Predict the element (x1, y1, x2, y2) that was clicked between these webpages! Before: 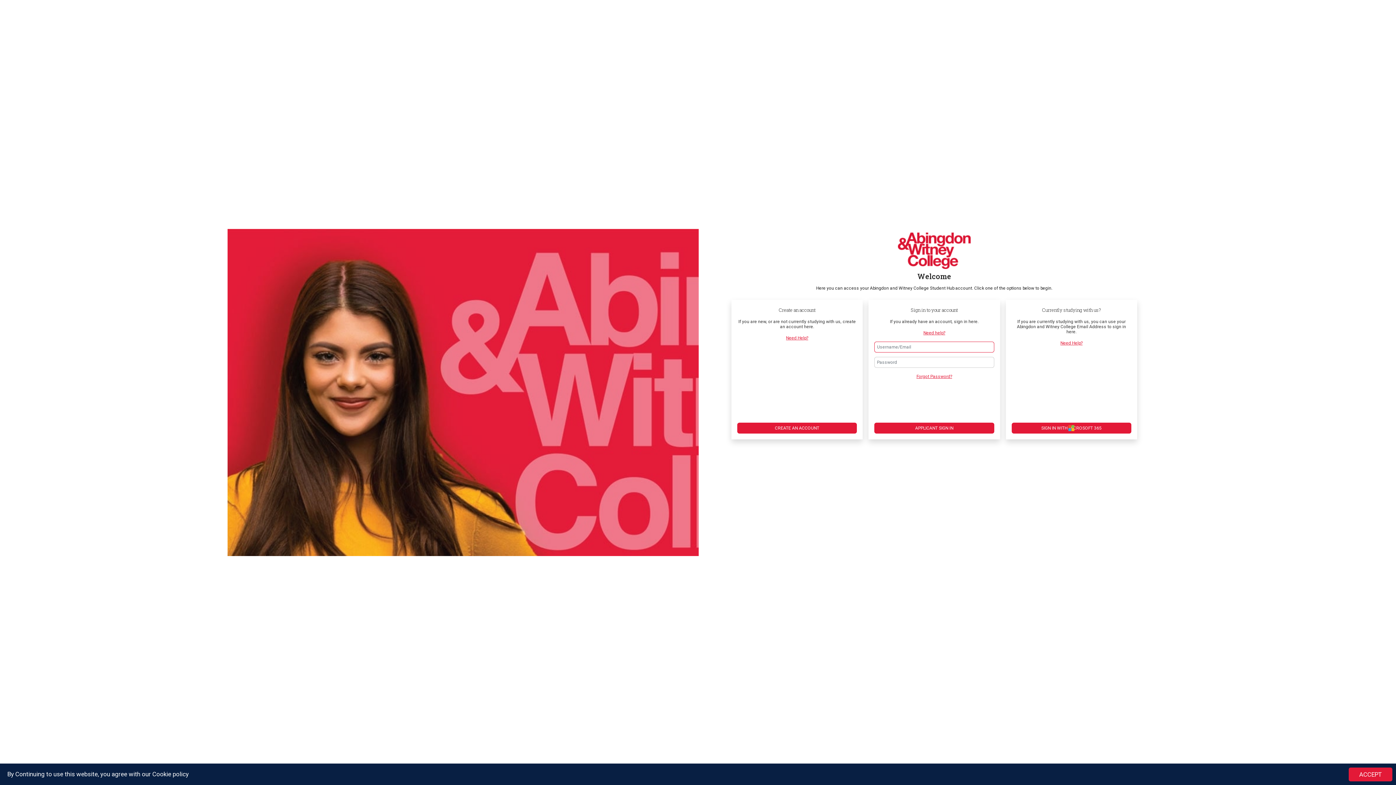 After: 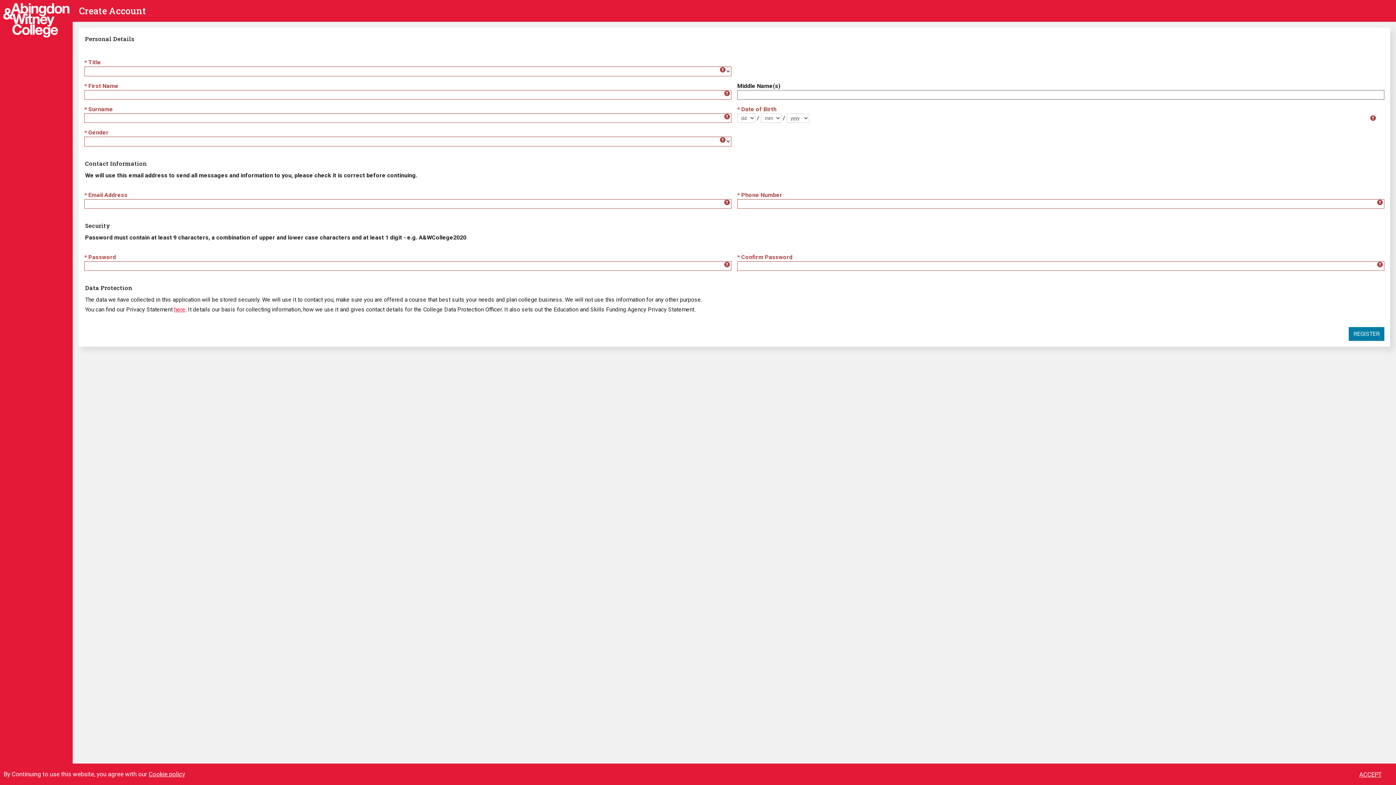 Action: bbox: (737, 422, 857, 433) label: CREATE AN ACCOUNT